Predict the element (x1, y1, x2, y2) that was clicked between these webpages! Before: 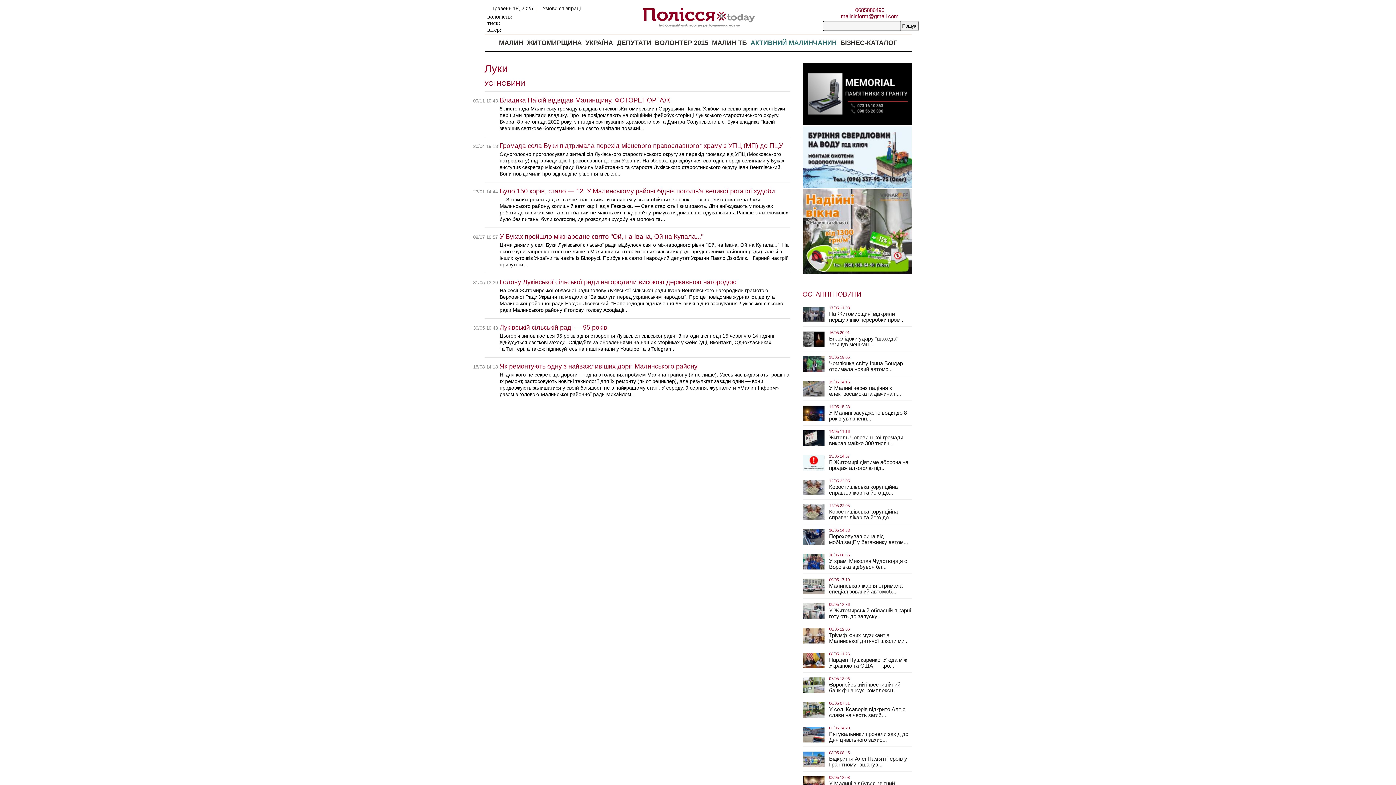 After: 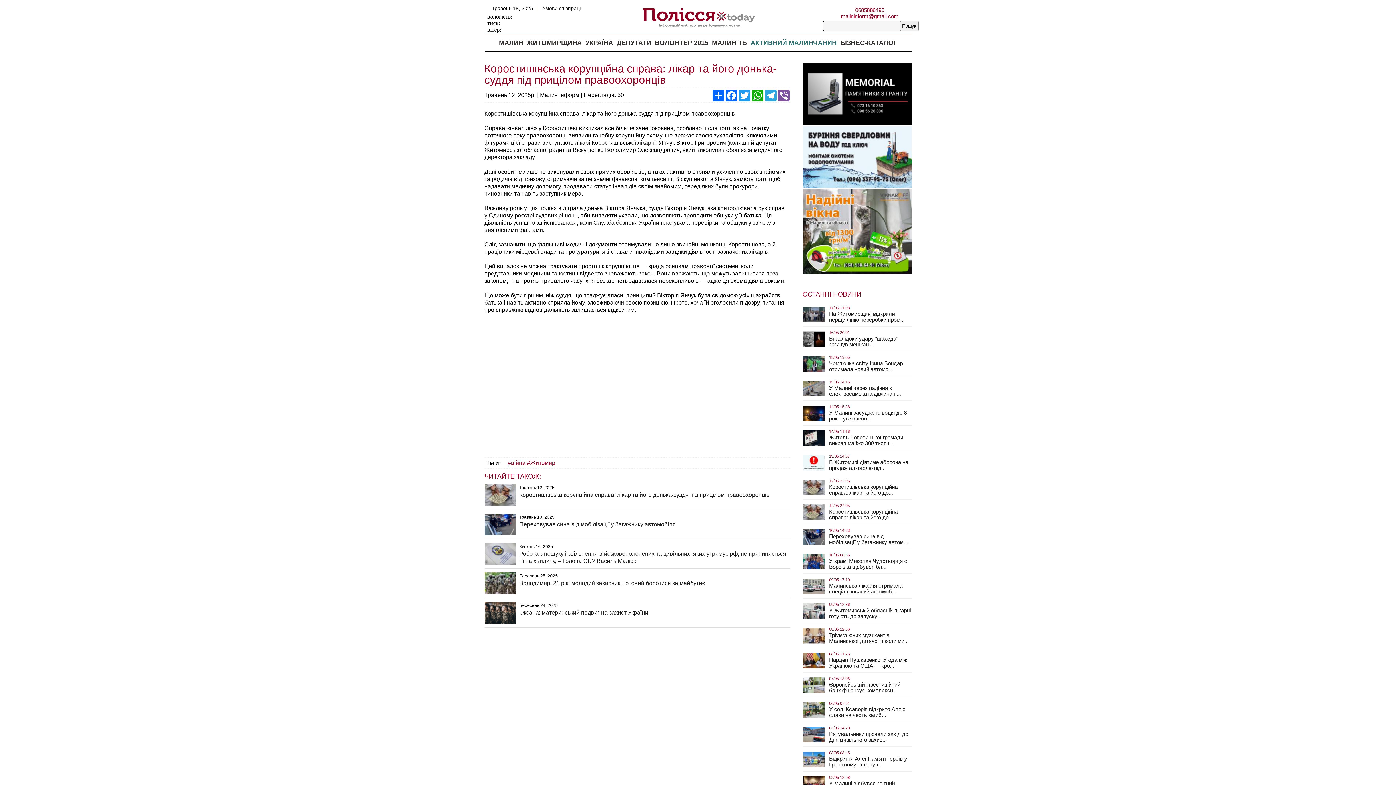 Action: bbox: (829, 479, 911, 496) label: 12/05 22:05
Коростишівська корупційна справа: лікар та його до...